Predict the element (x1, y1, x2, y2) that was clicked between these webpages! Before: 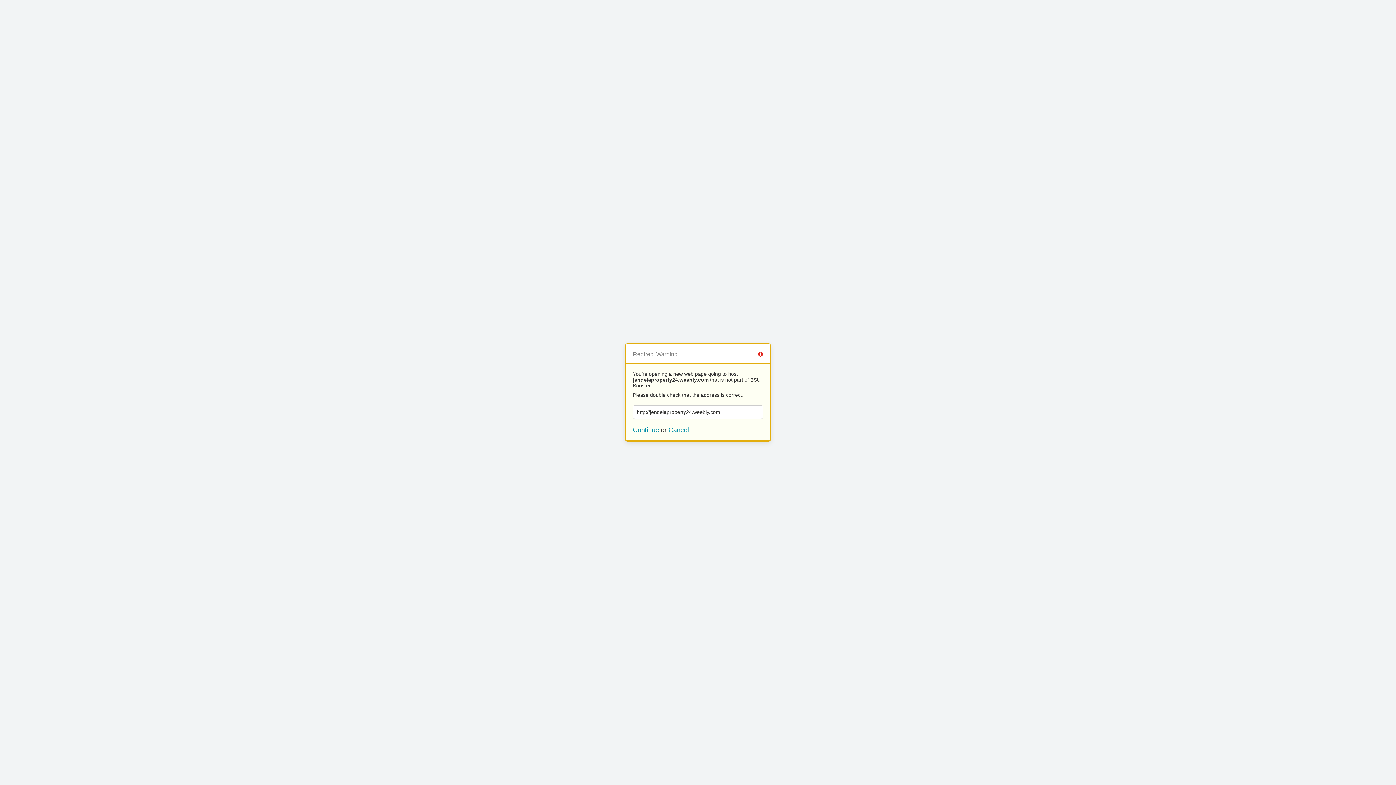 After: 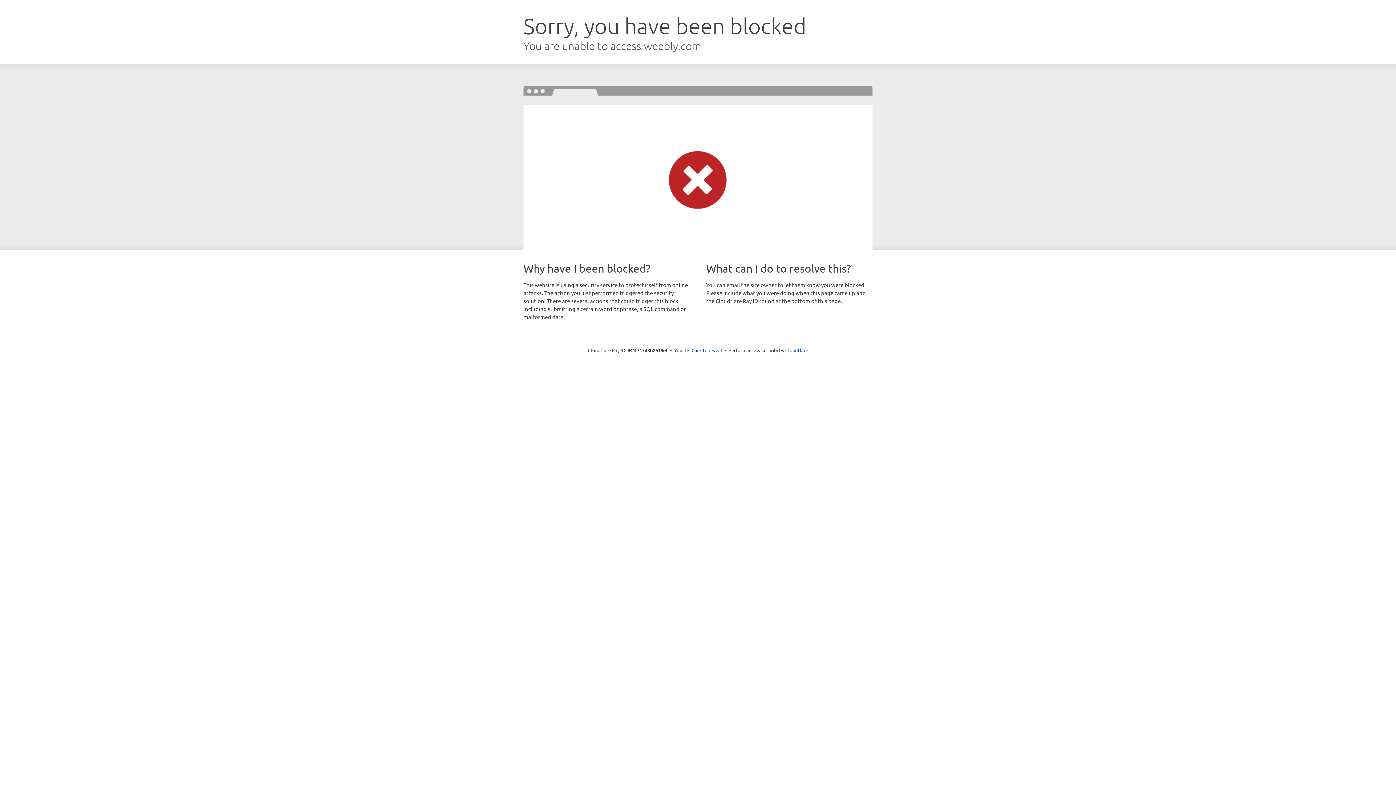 Action: bbox: (633, 426, 659, 433) label: Continue